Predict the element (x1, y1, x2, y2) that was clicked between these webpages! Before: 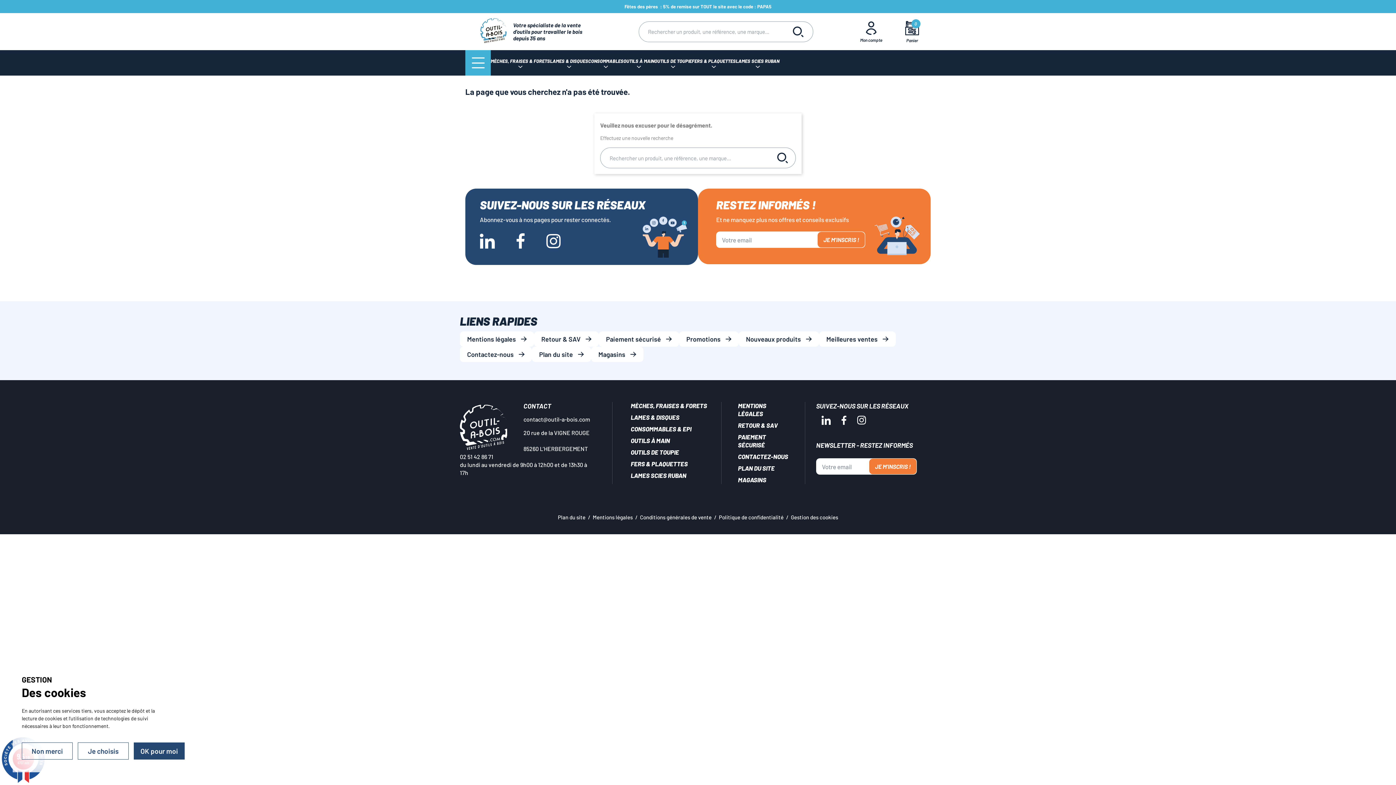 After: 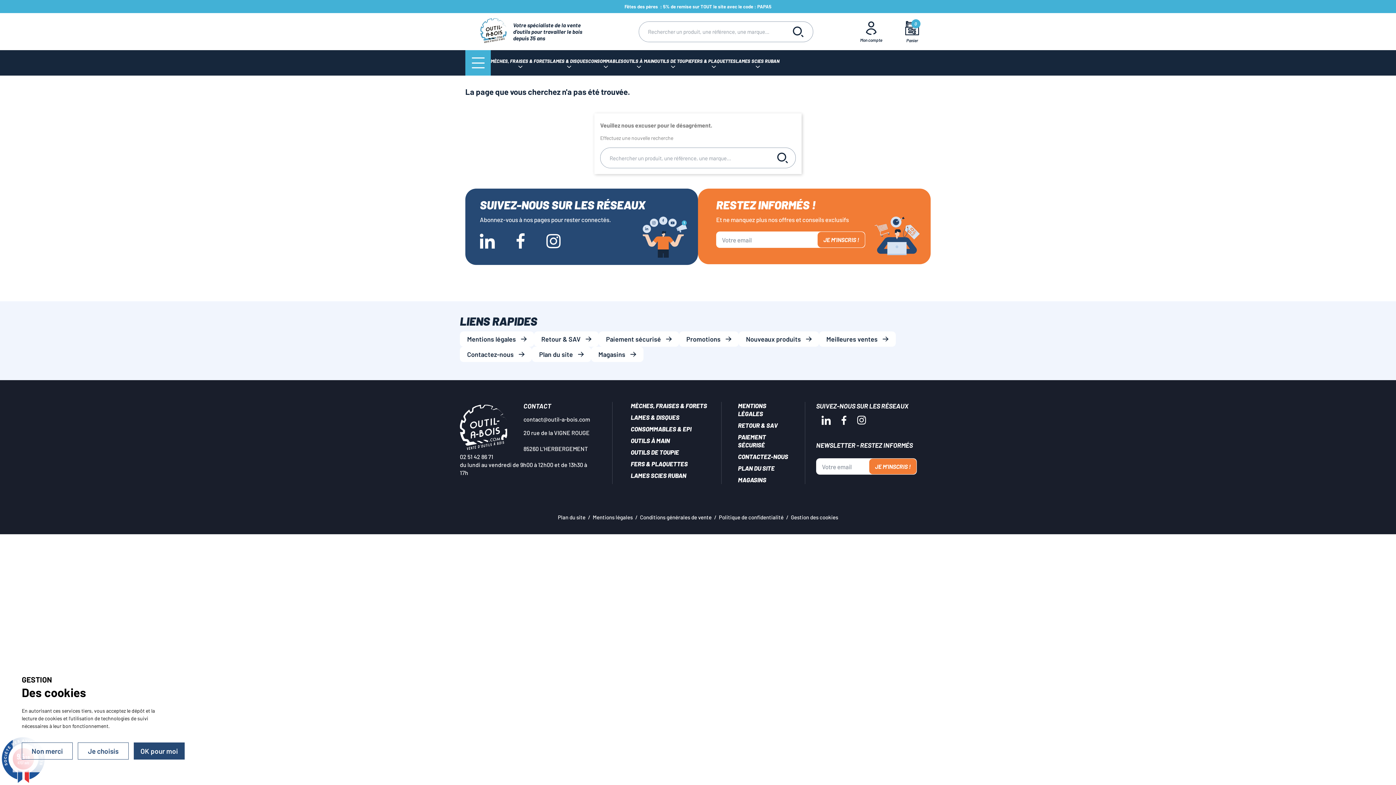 Action: bbox: (546, 237, 560, 243)